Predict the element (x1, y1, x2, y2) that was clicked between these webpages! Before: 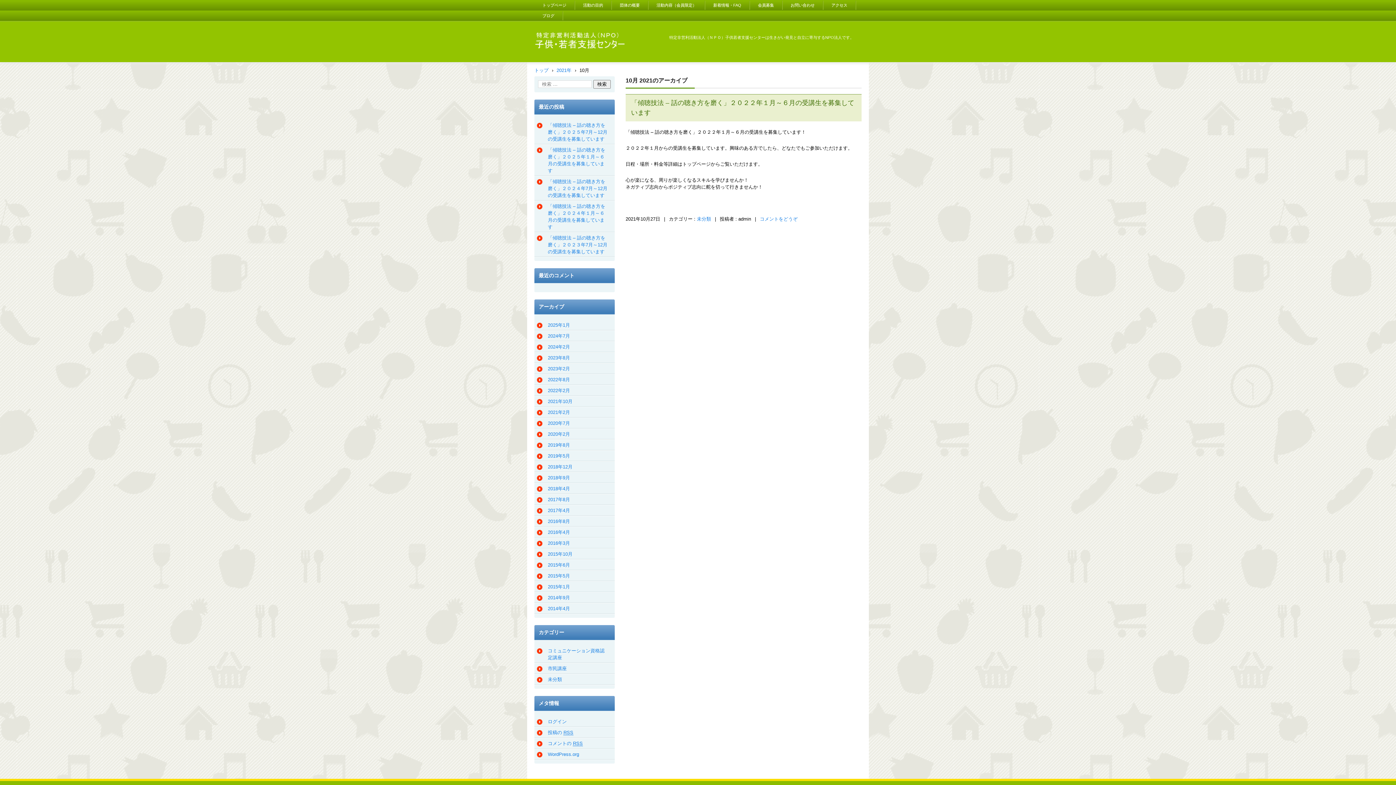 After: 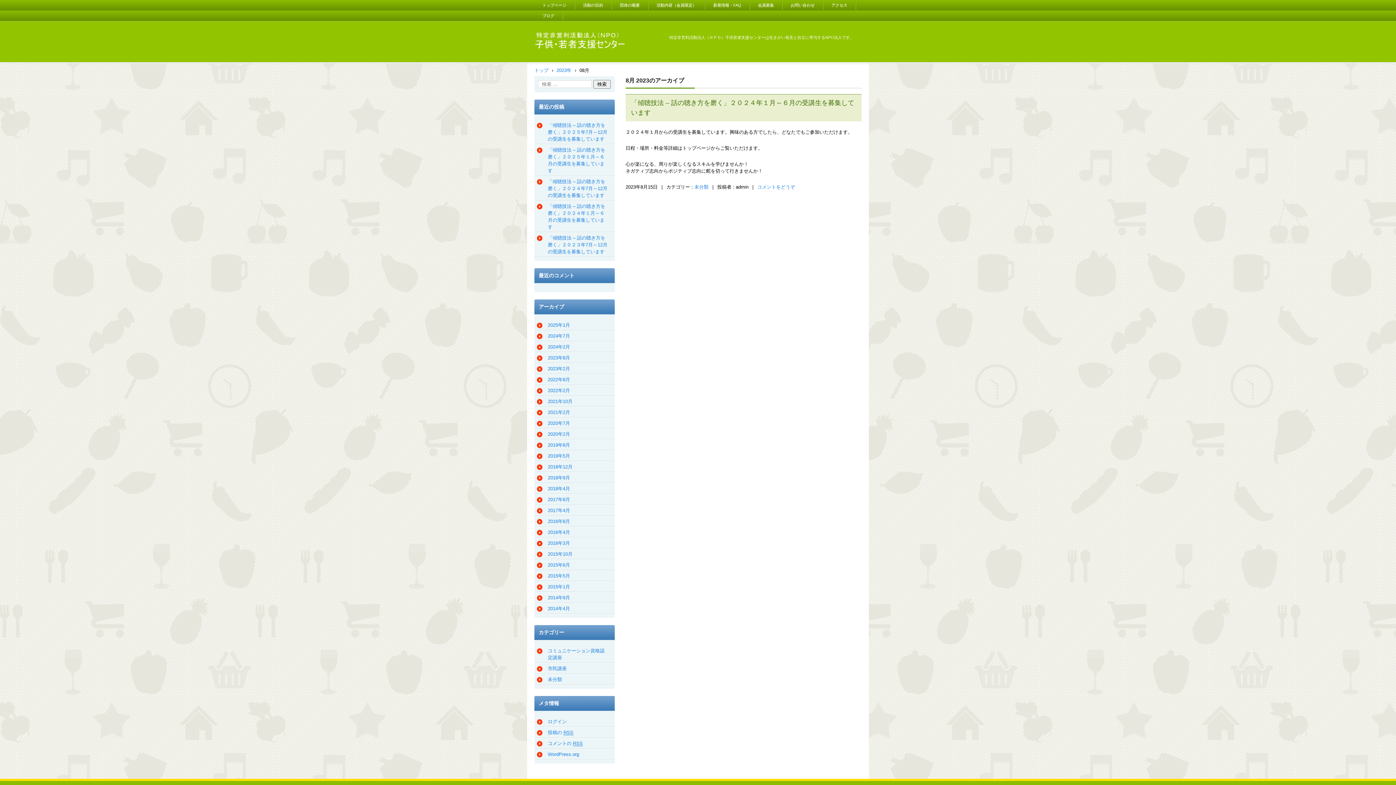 Action: bbox: (537, 354, 573, 361) label: 2023年8月